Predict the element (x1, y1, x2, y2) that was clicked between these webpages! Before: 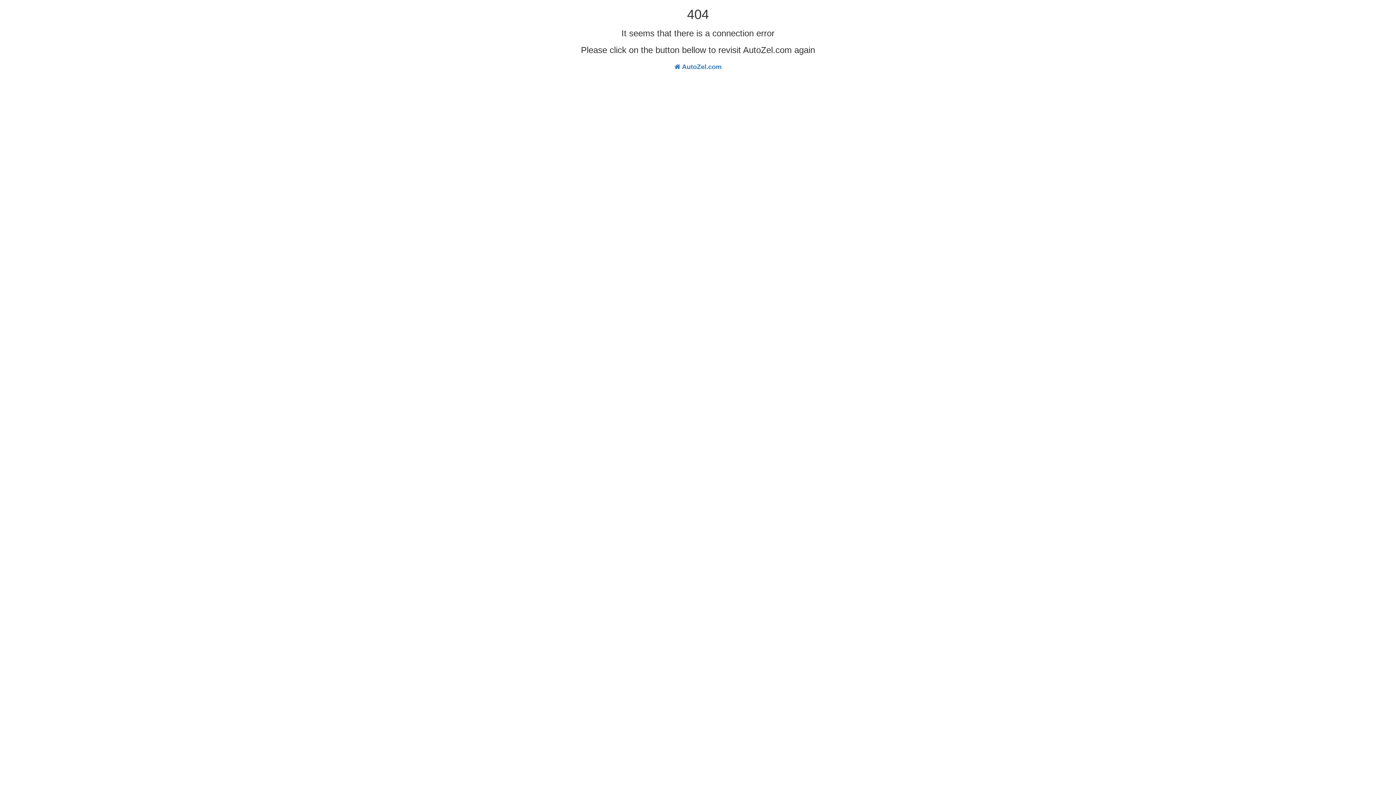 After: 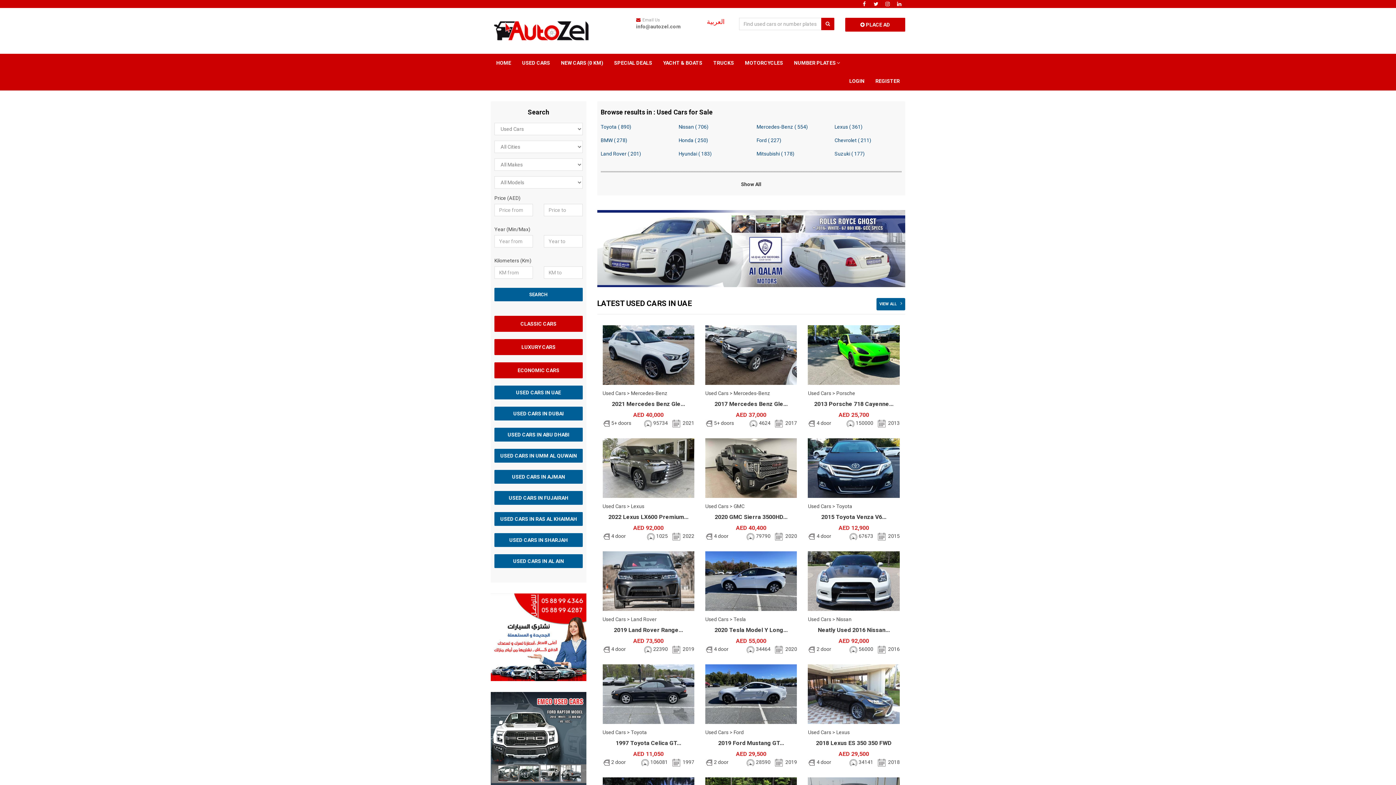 Action: bbox: (668, 58, 728, 75) label:  AutoZel.com